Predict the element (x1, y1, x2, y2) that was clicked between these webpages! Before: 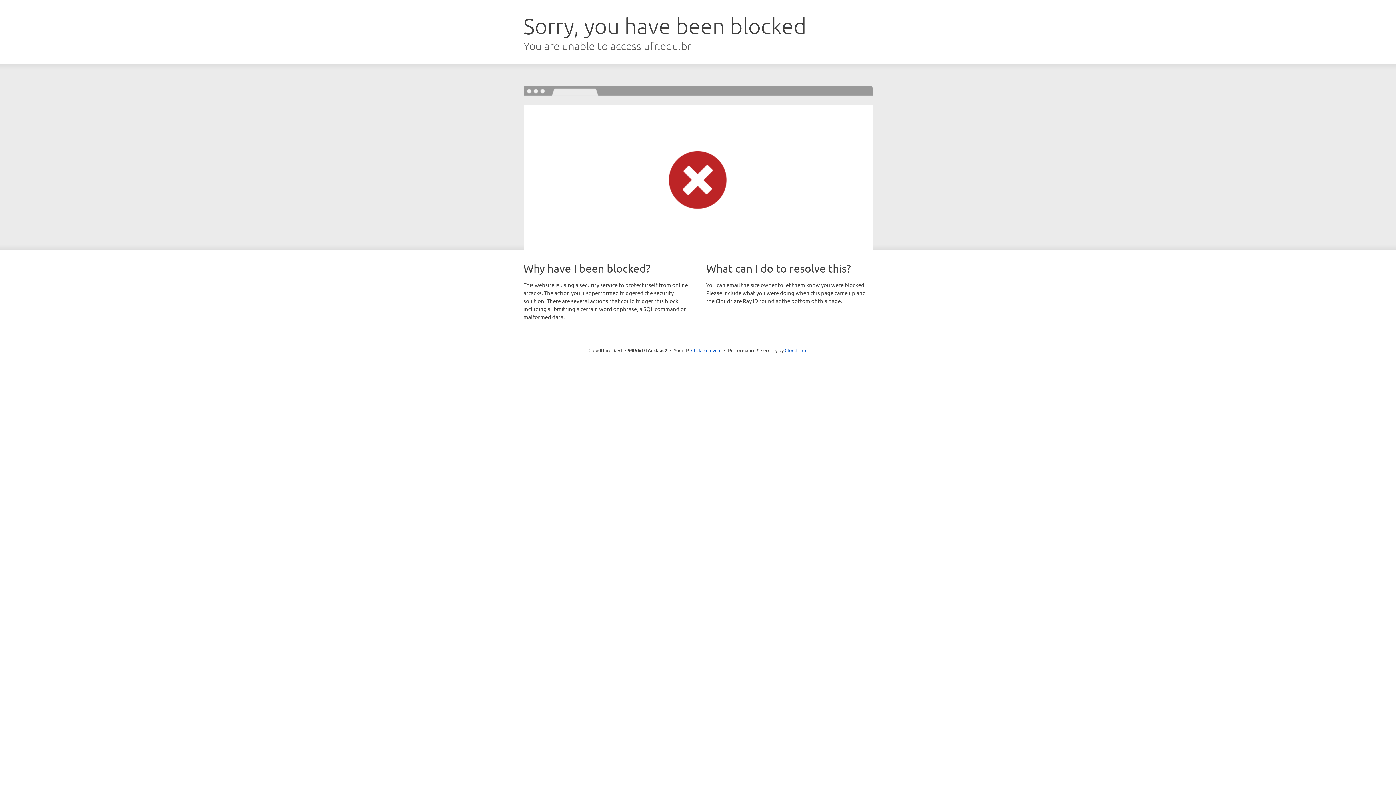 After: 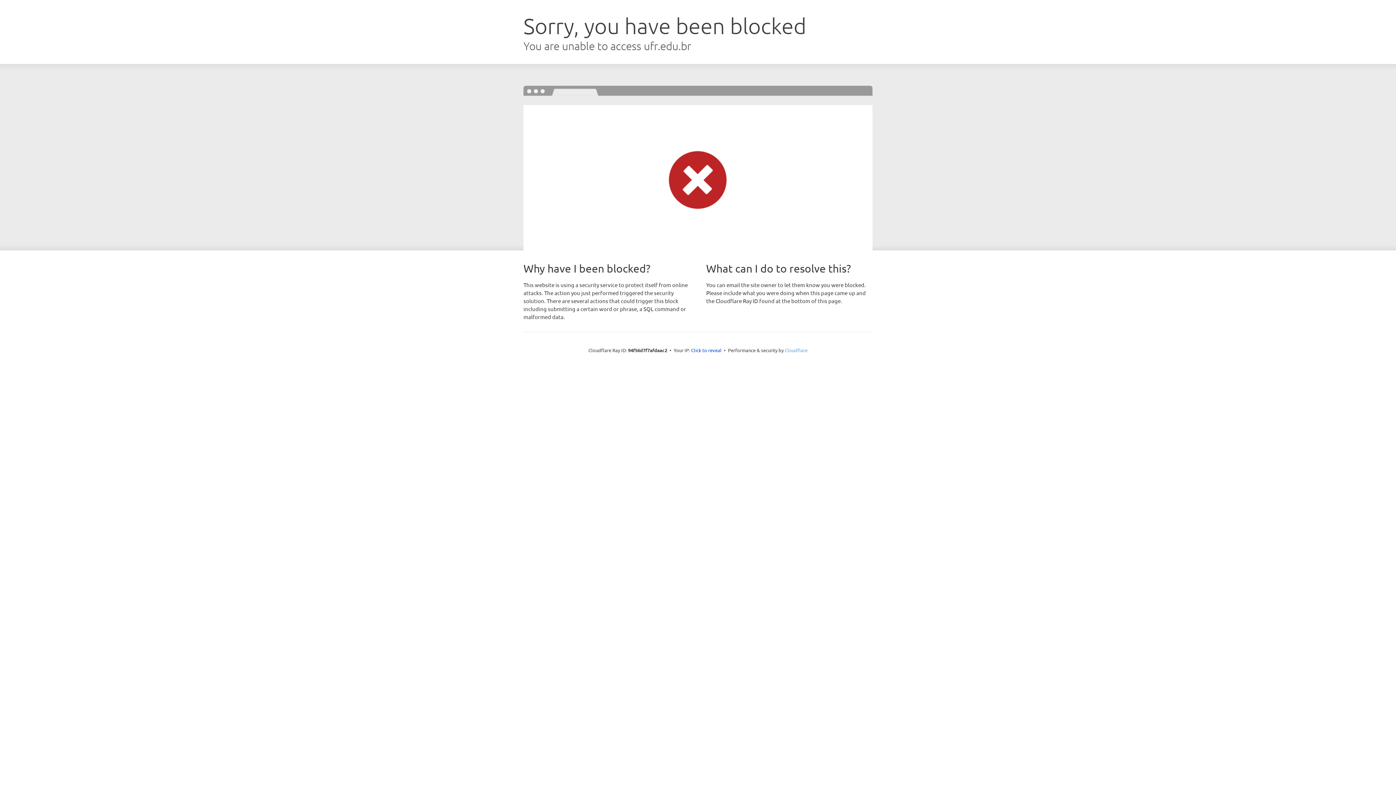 Action: label: Cloudflare bbox: (784, 347, 807, 353)